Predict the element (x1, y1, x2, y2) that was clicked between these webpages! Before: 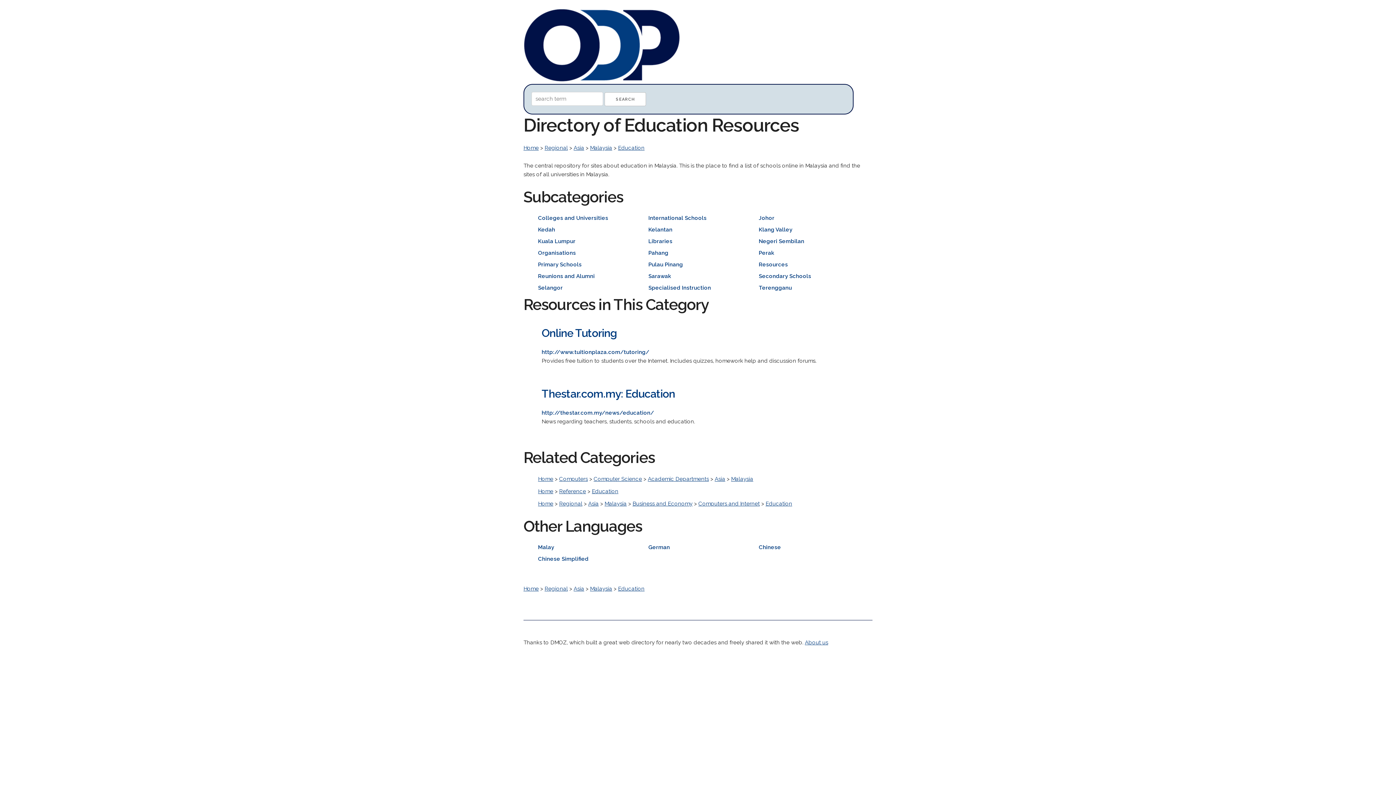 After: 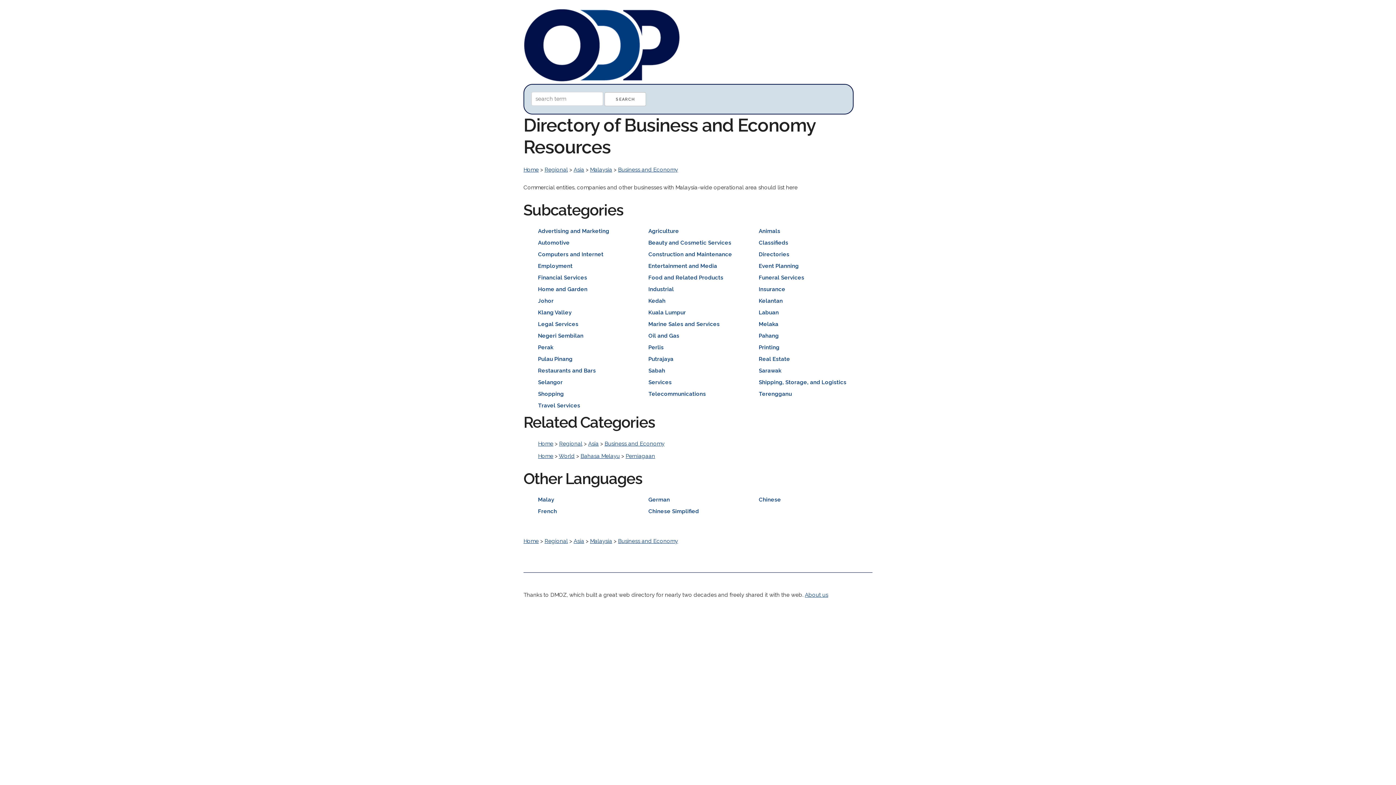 Action: label: Business and Economy bbox: (632, 500, 692, 507)